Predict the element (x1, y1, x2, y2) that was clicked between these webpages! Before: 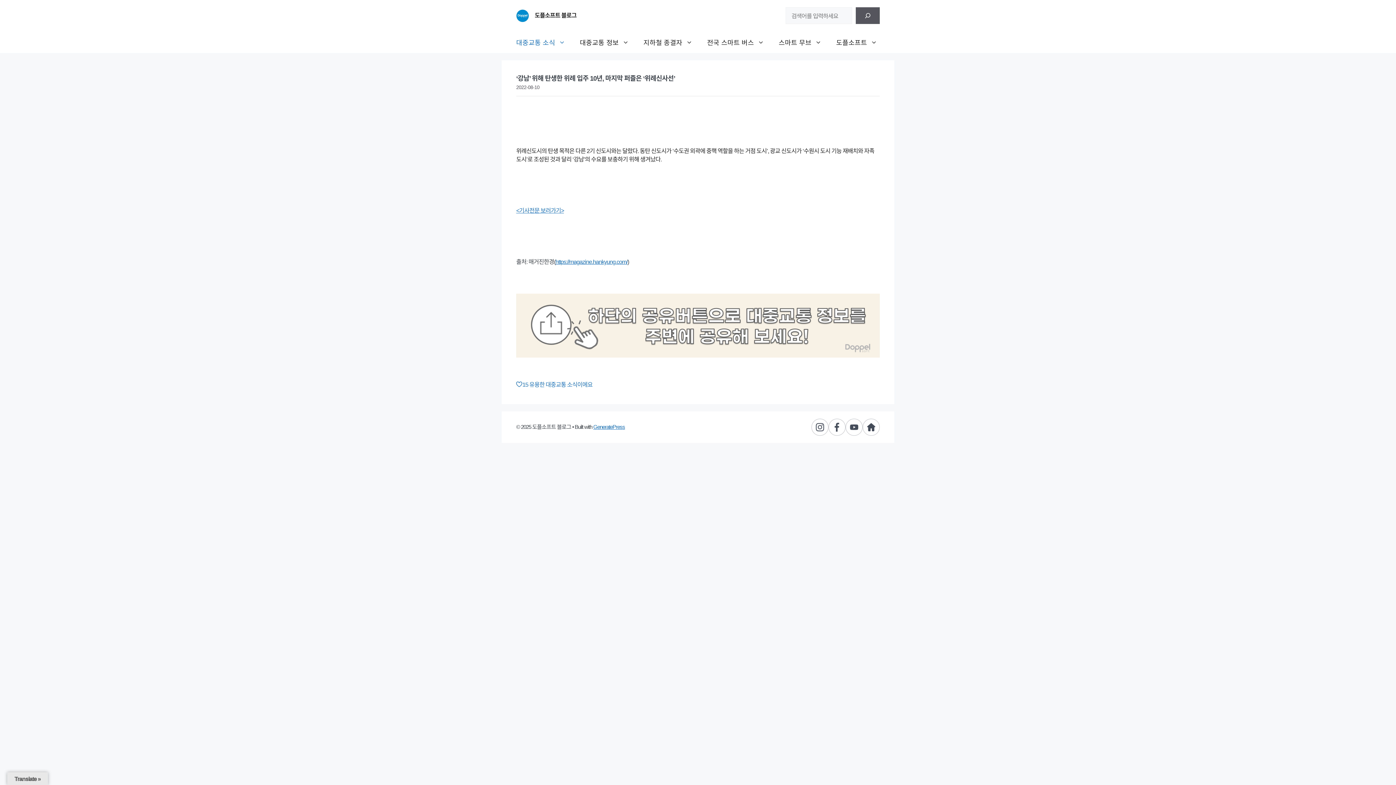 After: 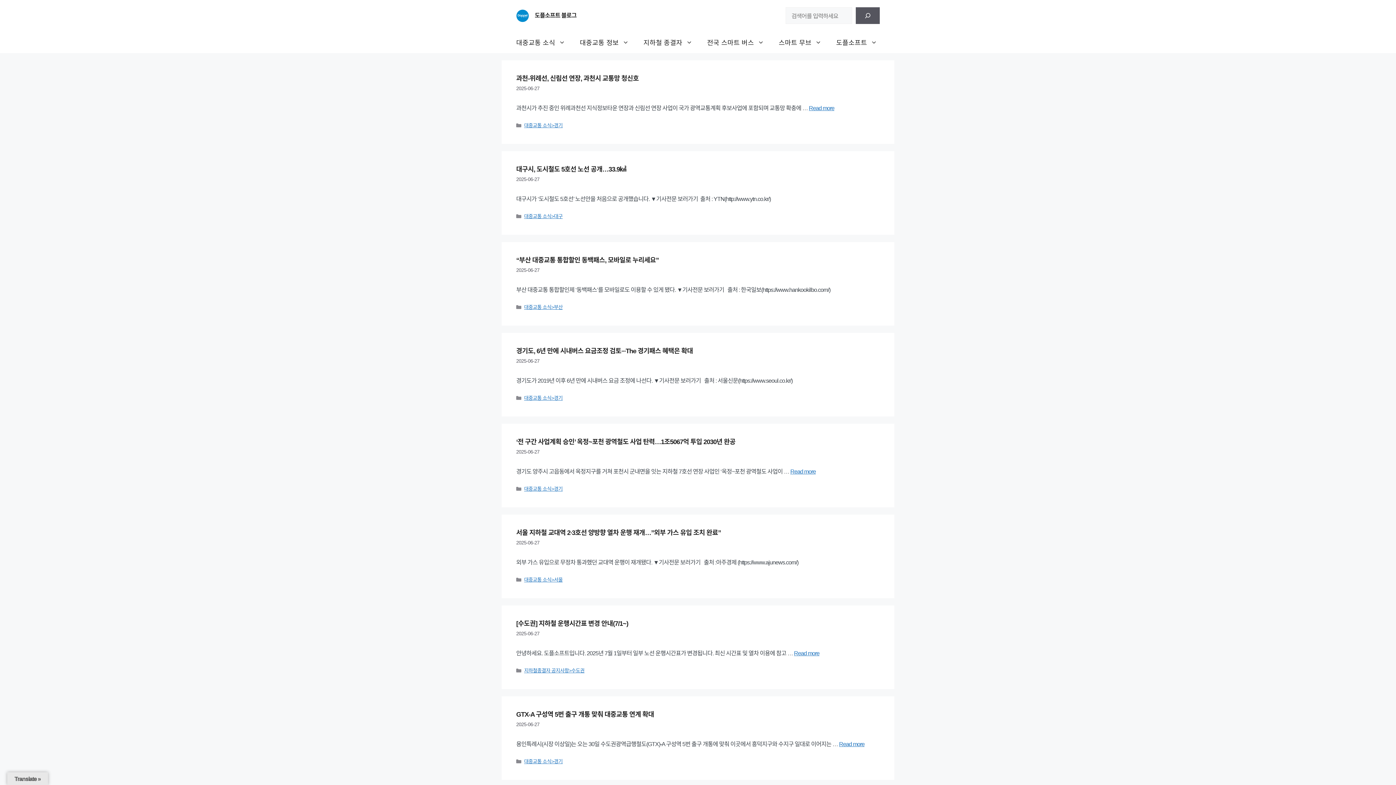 Action: bbox: (534, 12, 576, 18) label: 도플소프트 블로그